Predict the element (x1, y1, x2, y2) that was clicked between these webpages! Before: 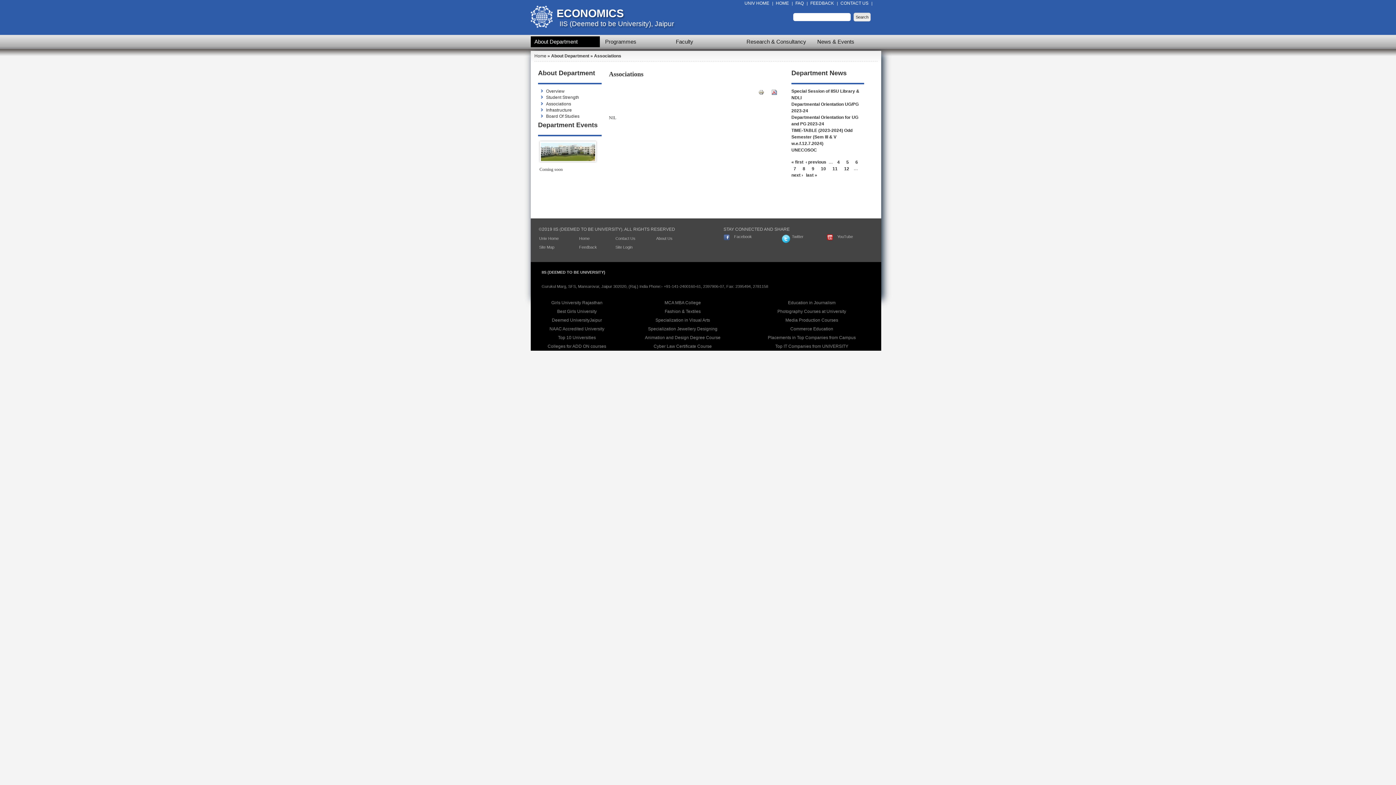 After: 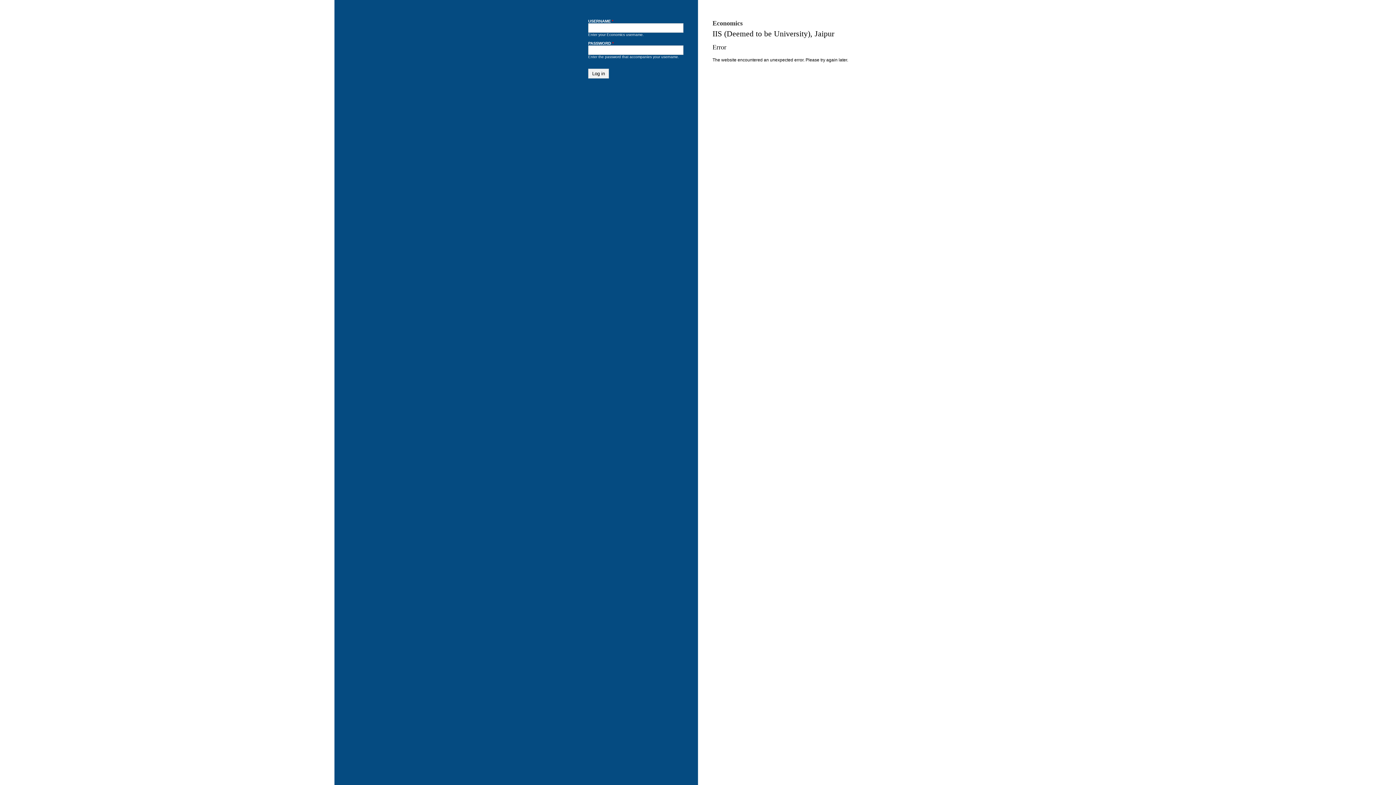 Action: bbox: (771, 89, 777, 94)